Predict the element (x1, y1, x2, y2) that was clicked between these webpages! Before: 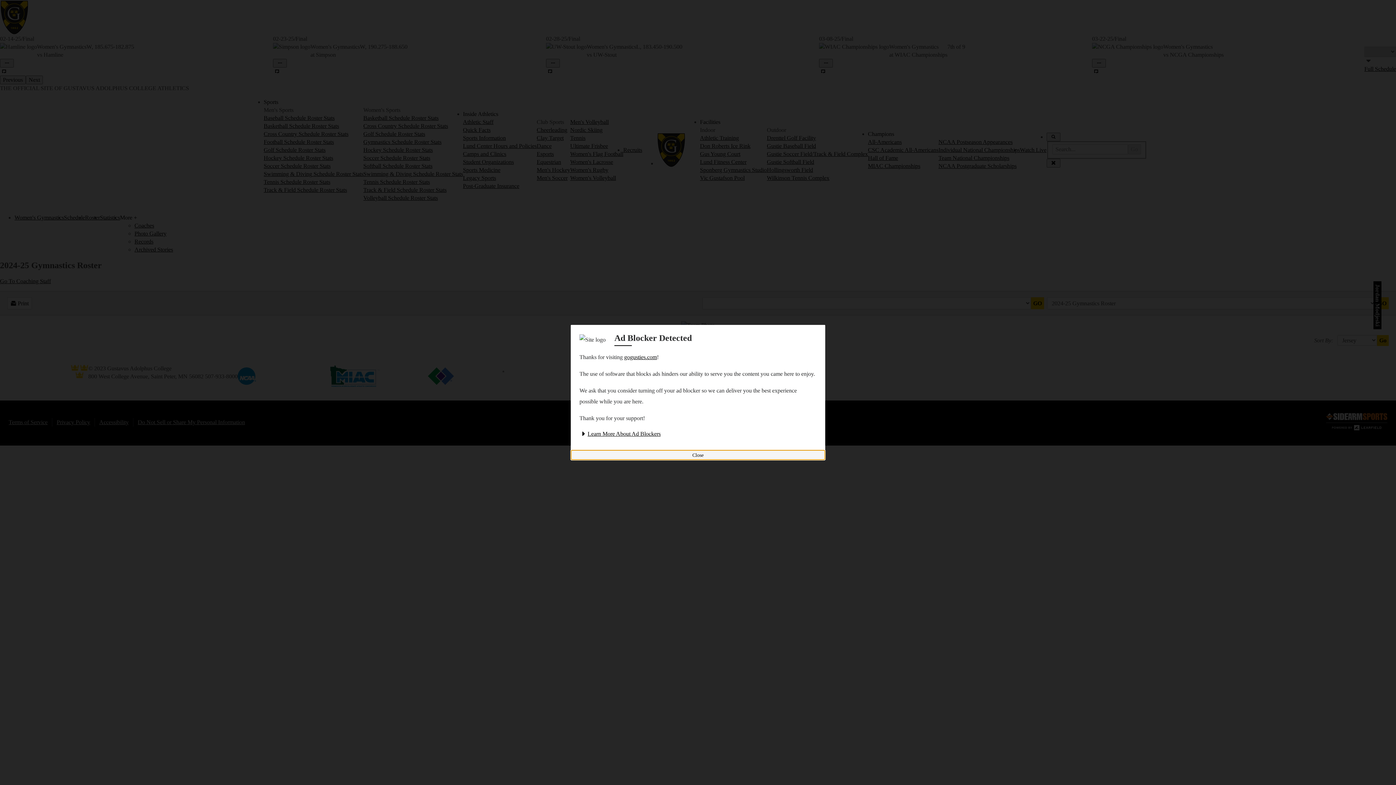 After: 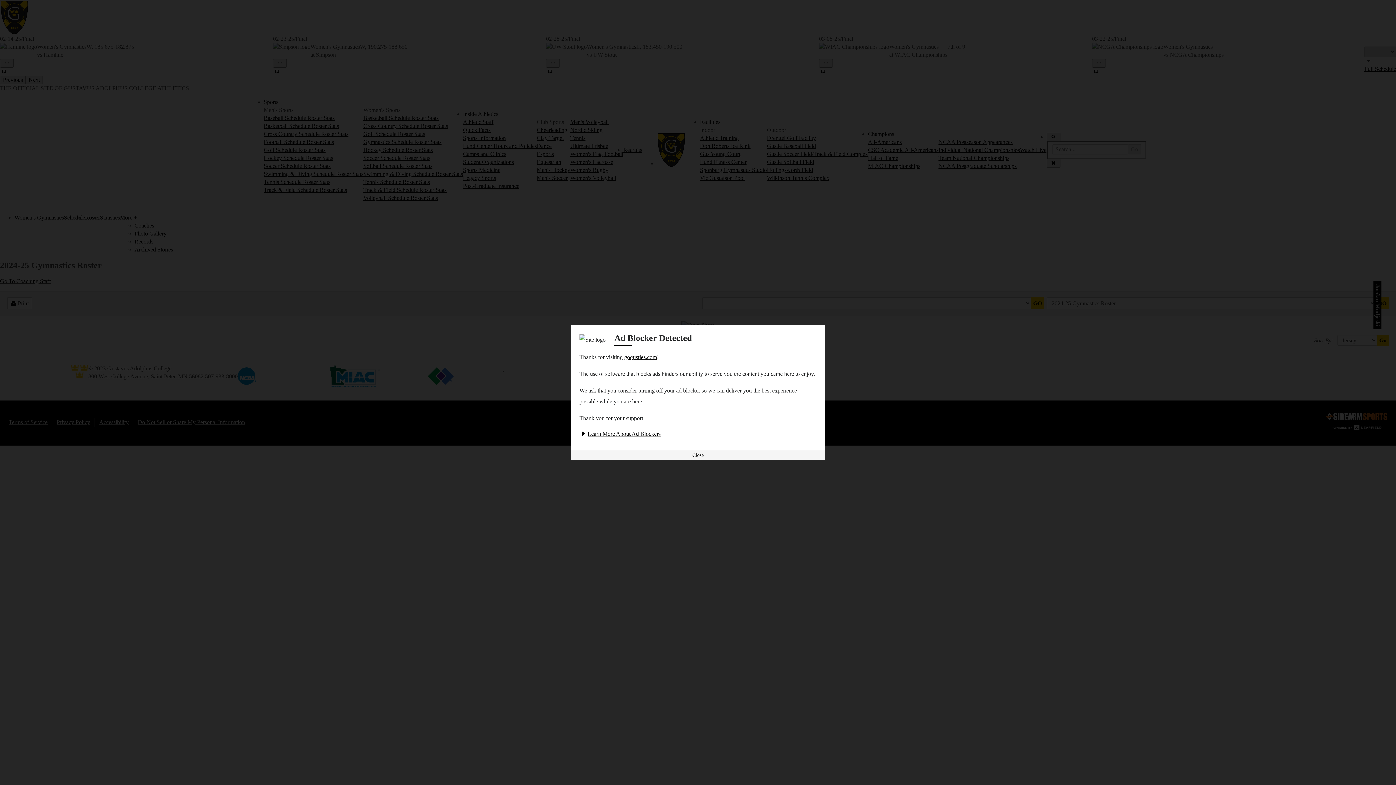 Action: label: Learn More About Ad Blockers bbox: (579, 430, 660, 437)